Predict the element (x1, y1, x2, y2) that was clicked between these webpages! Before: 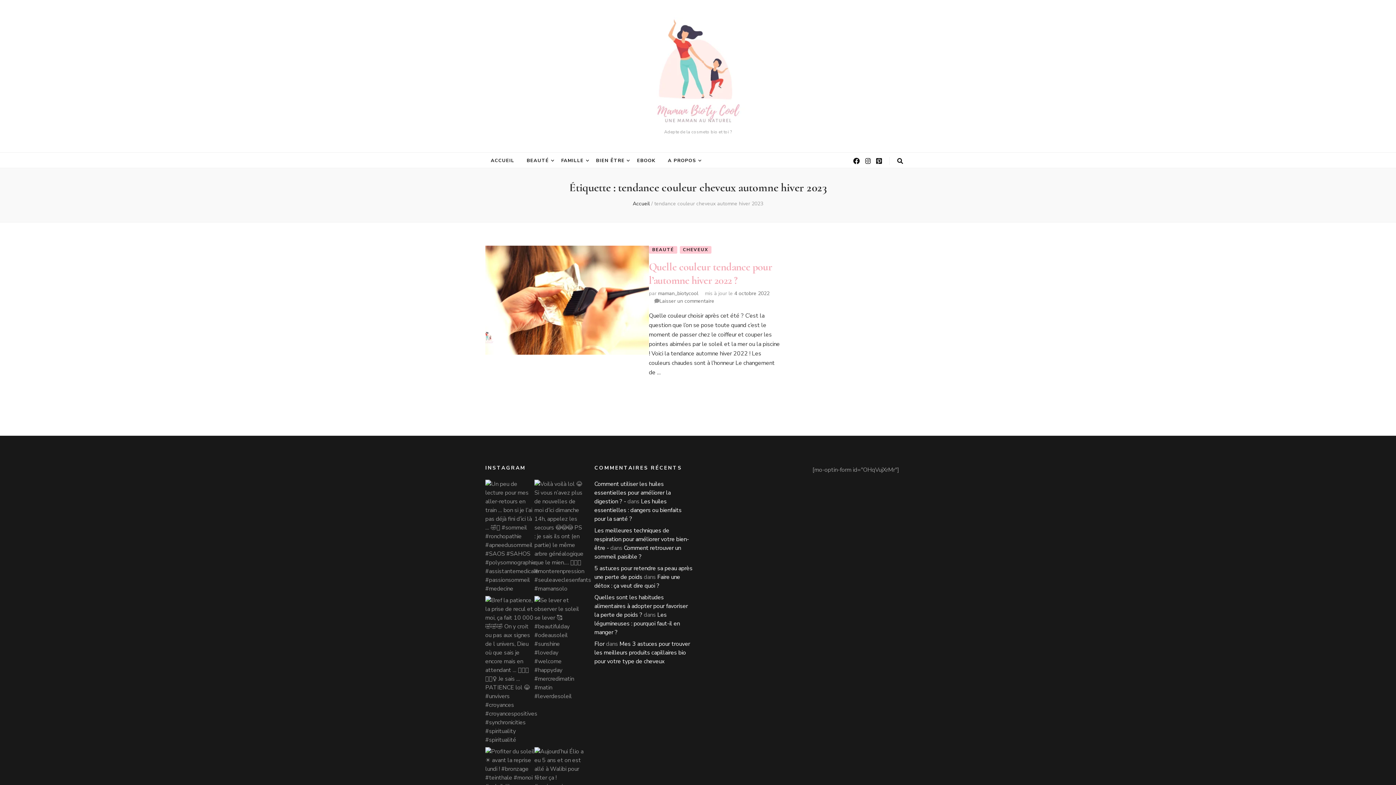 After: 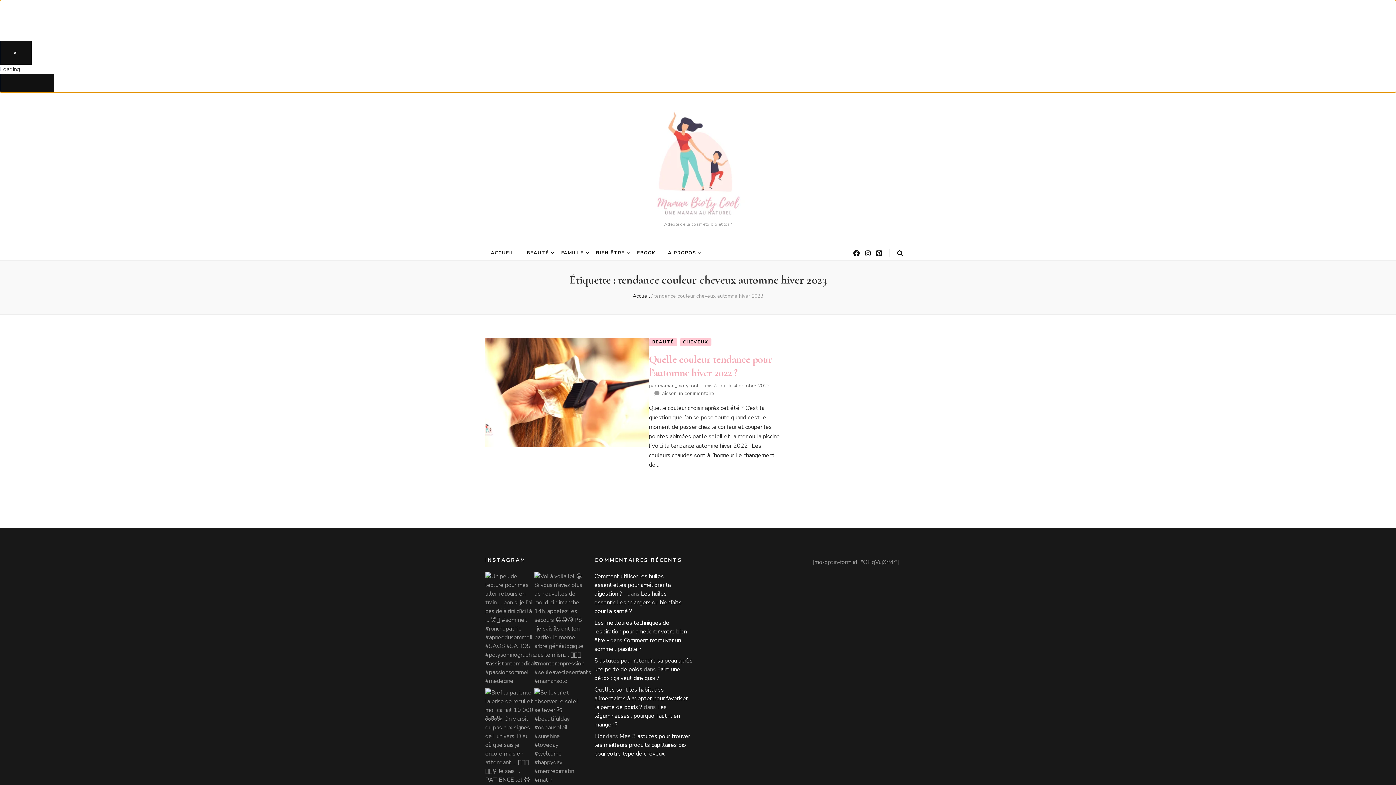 Action: bbox: (534, 585, 583, 593)